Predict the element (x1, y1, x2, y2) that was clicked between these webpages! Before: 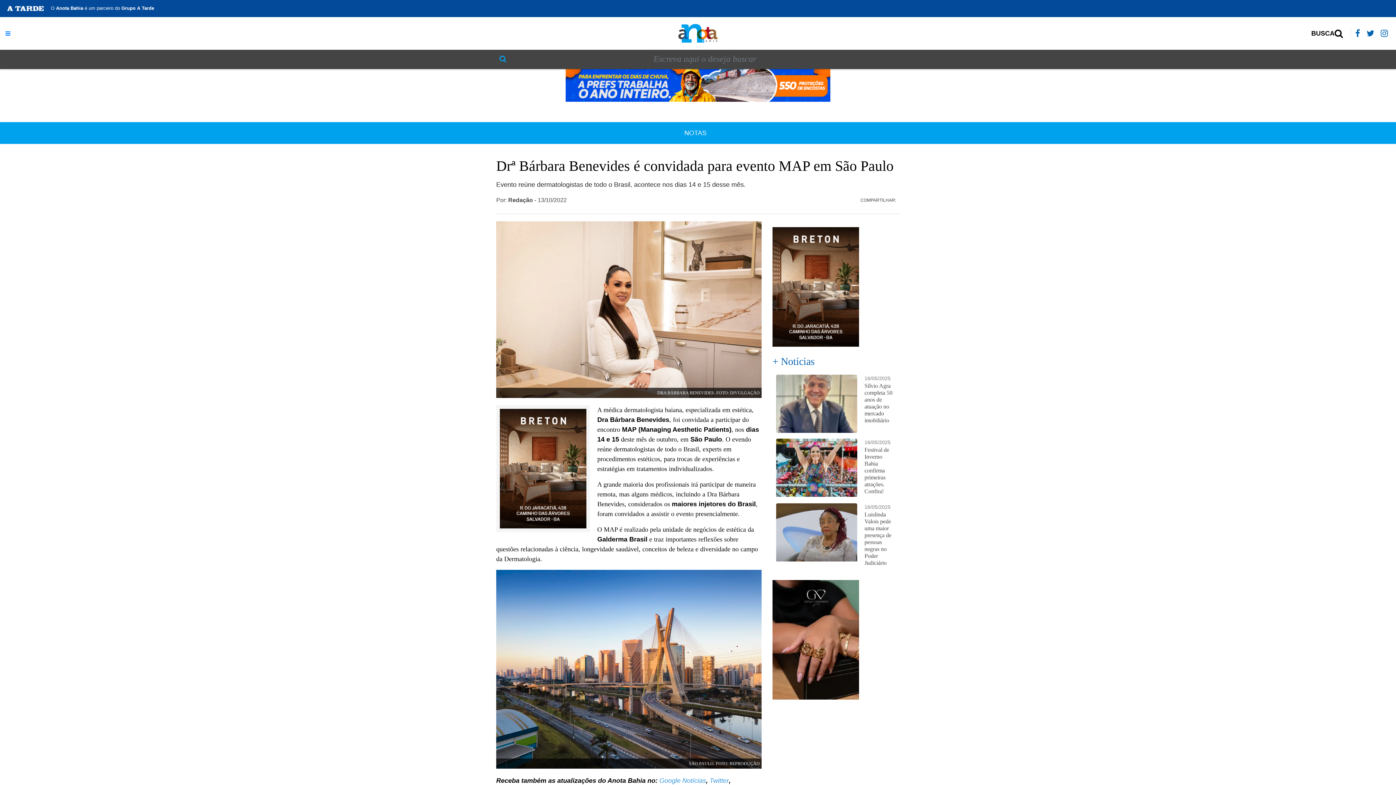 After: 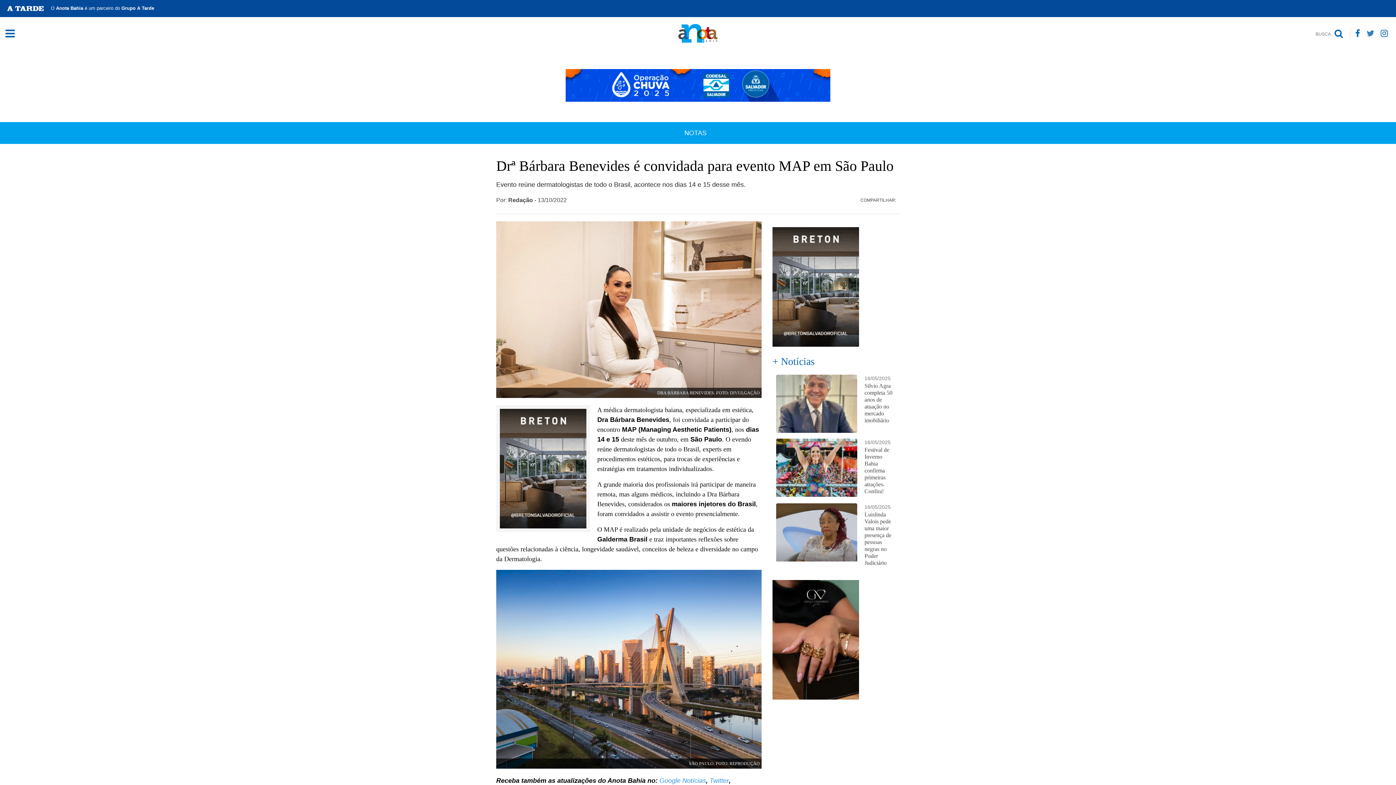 Action: bbox: (1366, 28, 1374, 38)